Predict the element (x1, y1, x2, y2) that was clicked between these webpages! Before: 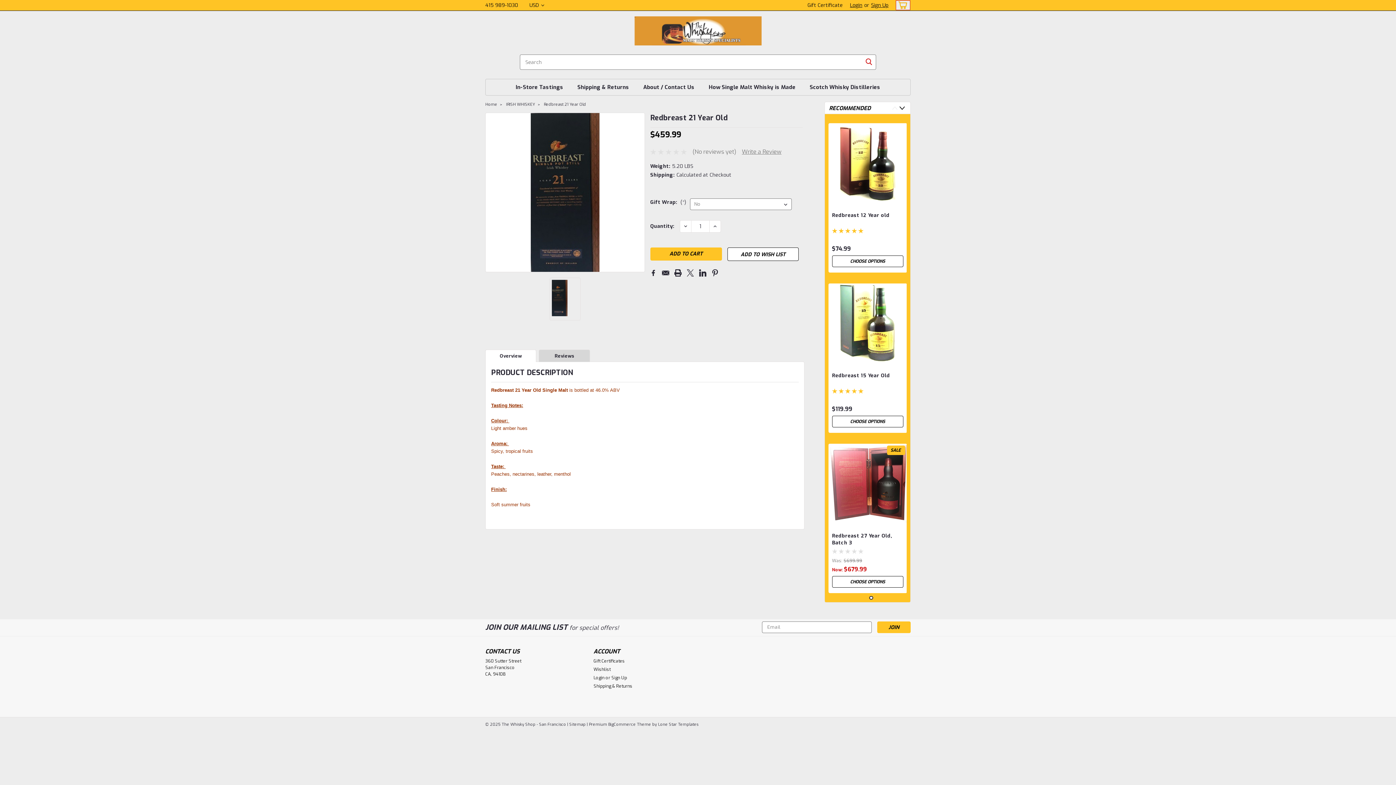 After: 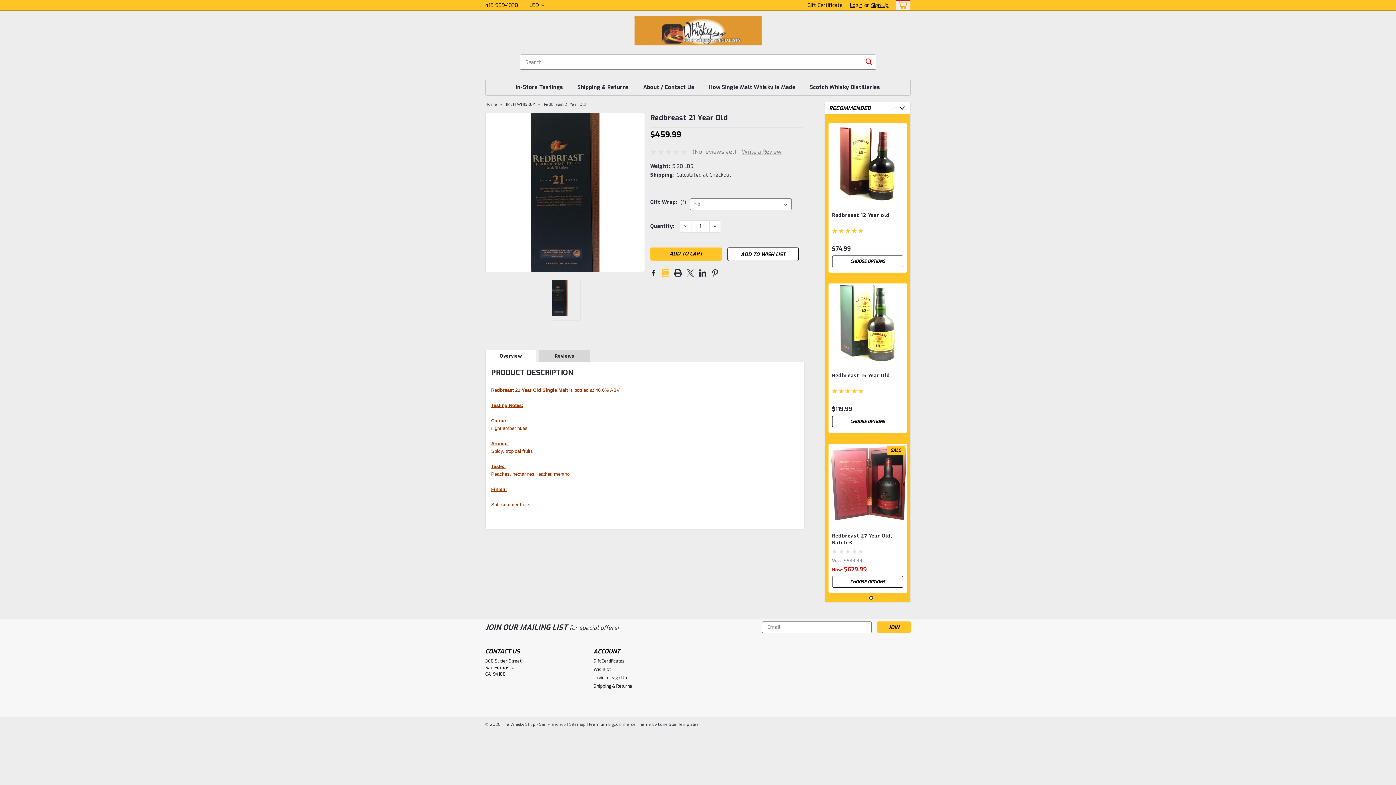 Action: bbox: (662, 269, 669, 276) label: Email 